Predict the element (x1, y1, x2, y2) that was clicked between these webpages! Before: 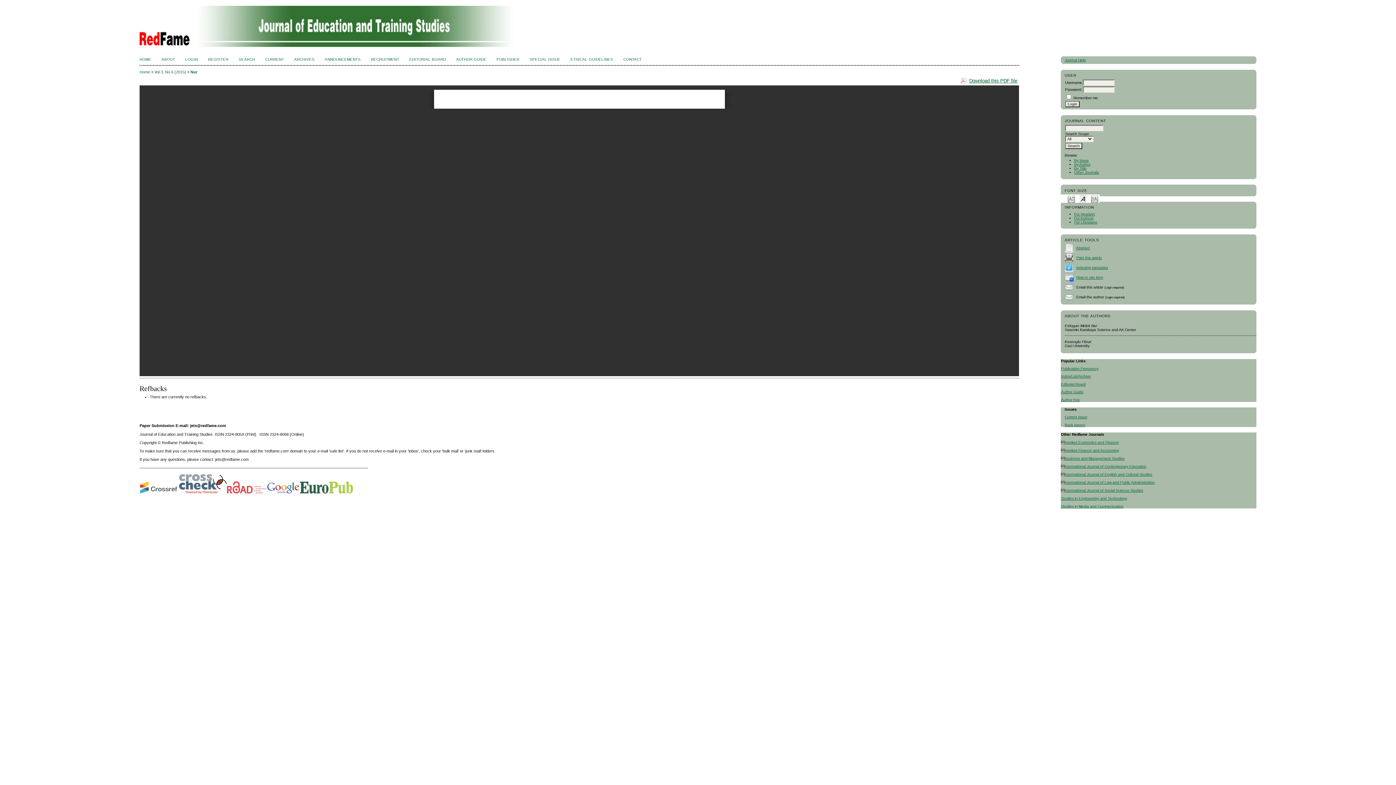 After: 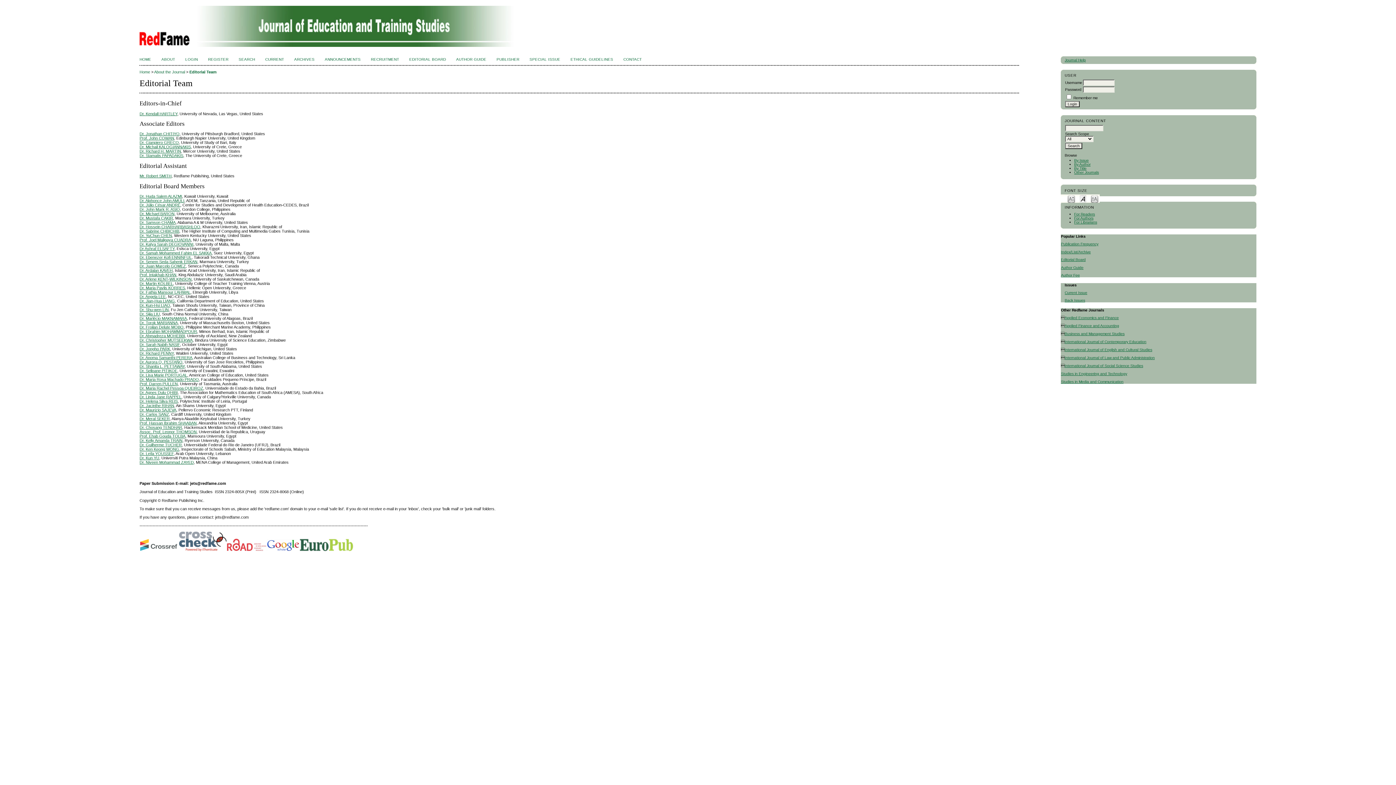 Action: label: Editorial Board bbox: (1061, 382, 1085, 386)